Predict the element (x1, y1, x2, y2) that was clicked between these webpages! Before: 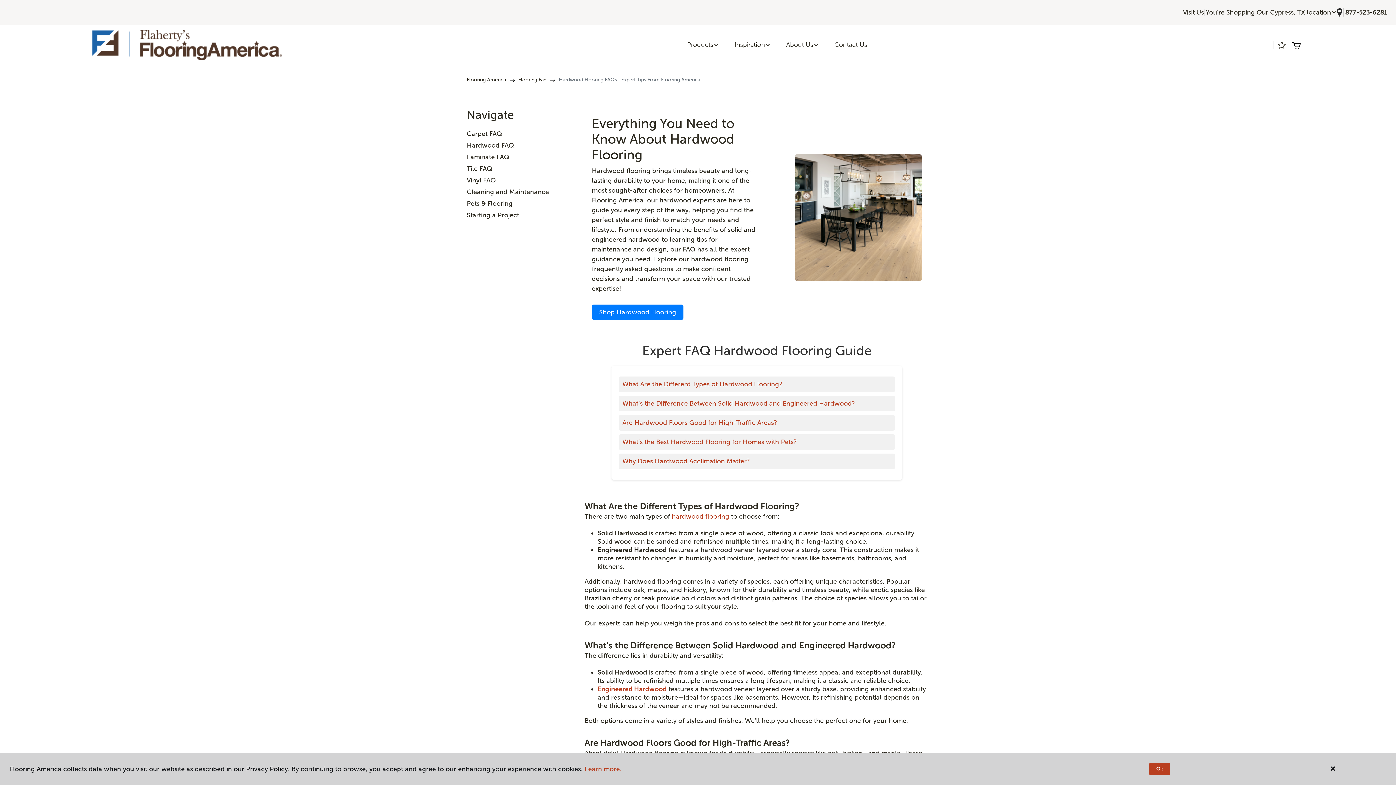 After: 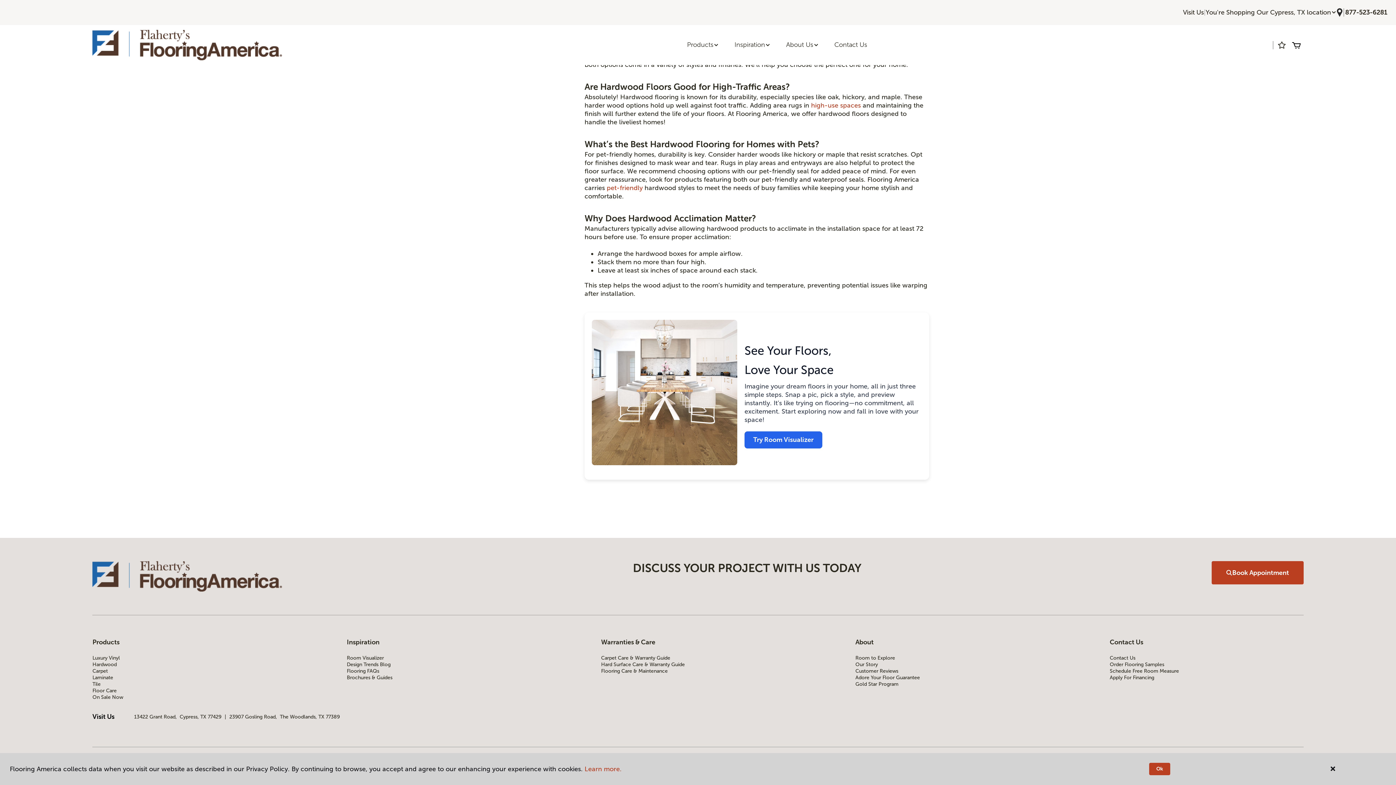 Action: label: Why Does Hardwood Acclimation Matter? bbox: (622, 457, 750, 465)